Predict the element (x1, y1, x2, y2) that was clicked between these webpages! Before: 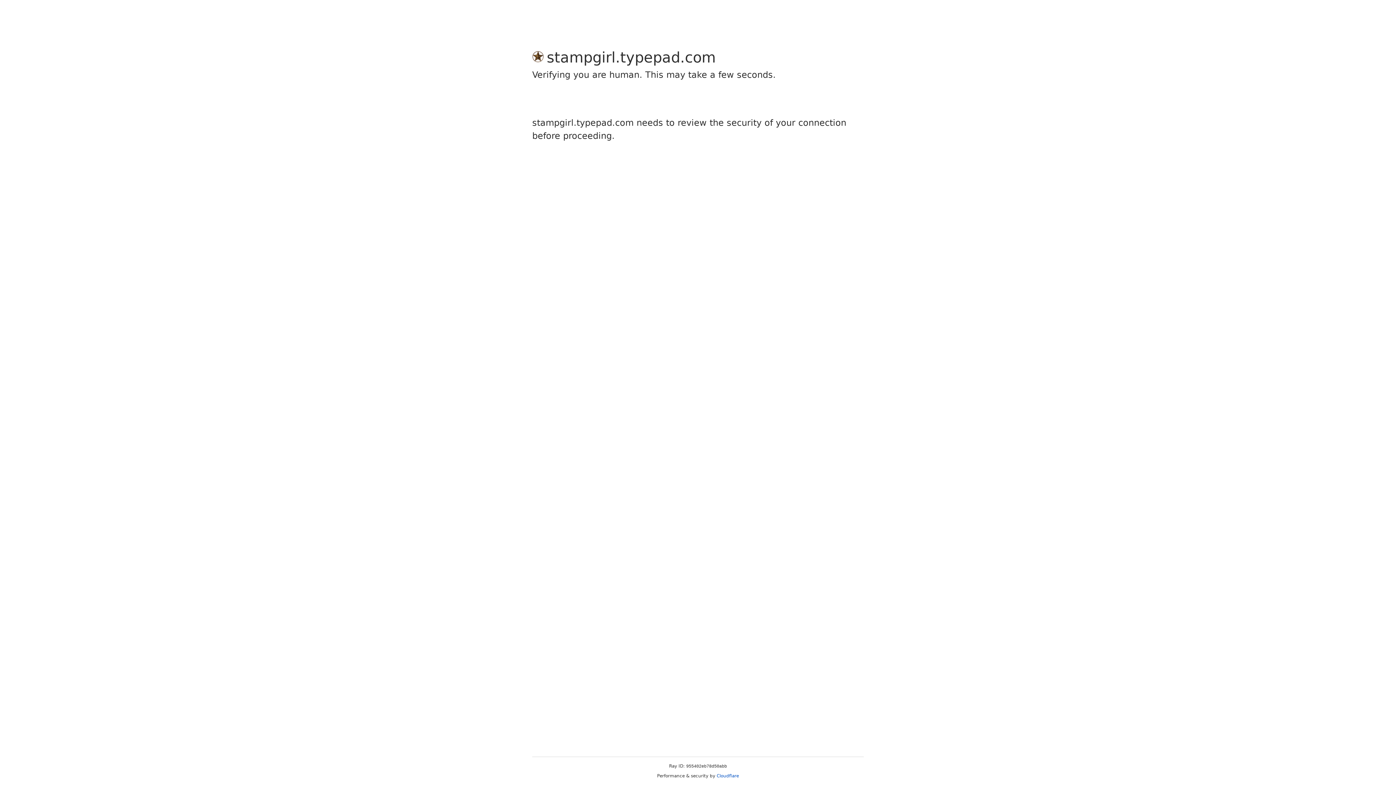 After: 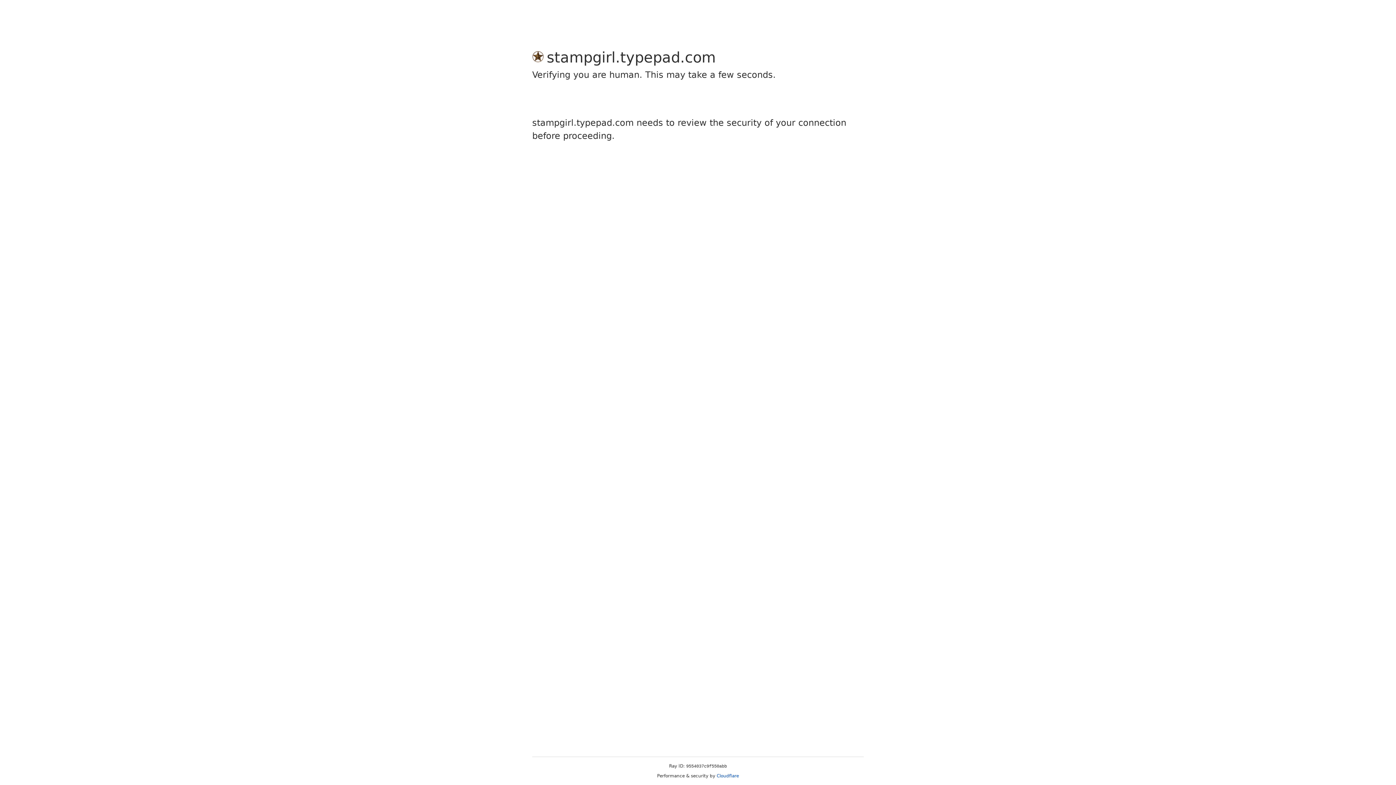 Action: label: Cloudflare bbox: (716, 773, 739, 778)